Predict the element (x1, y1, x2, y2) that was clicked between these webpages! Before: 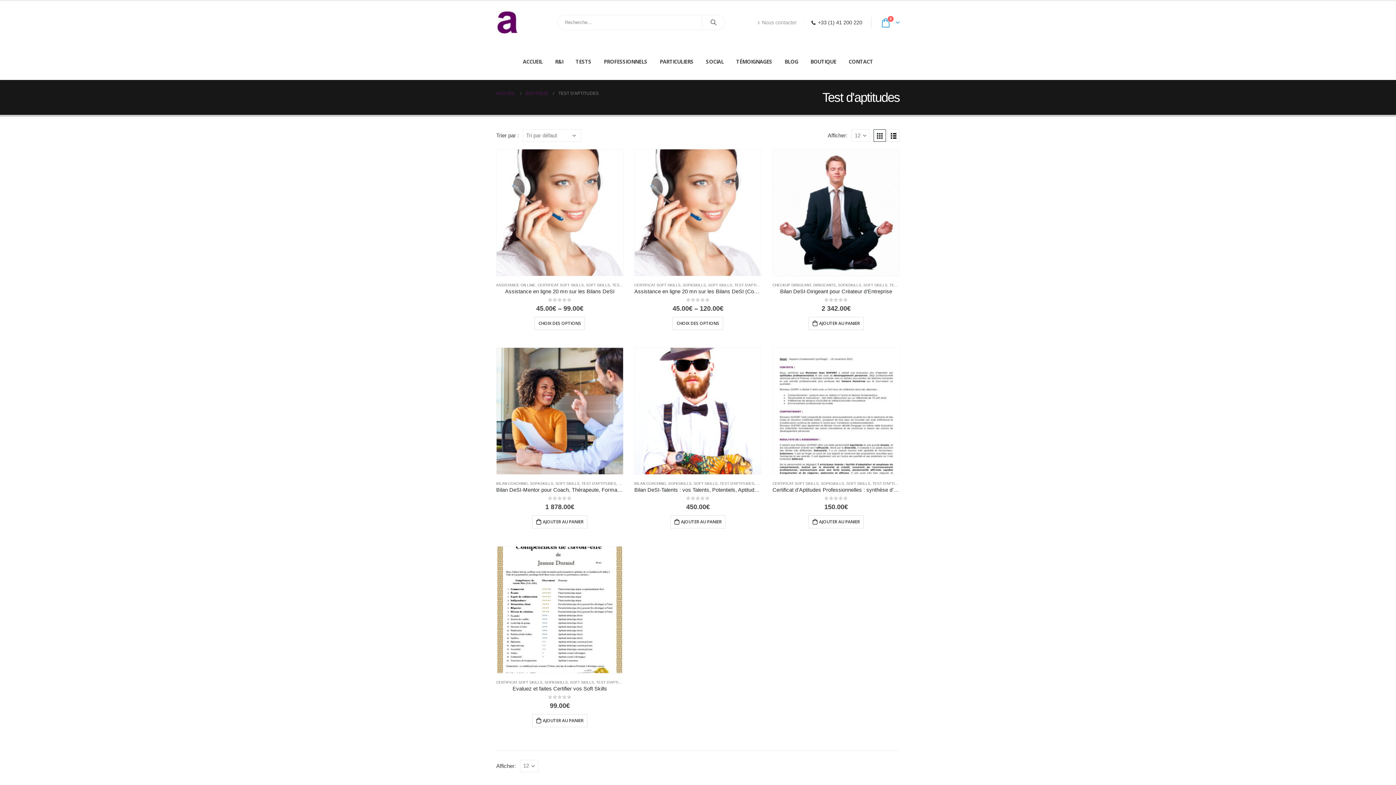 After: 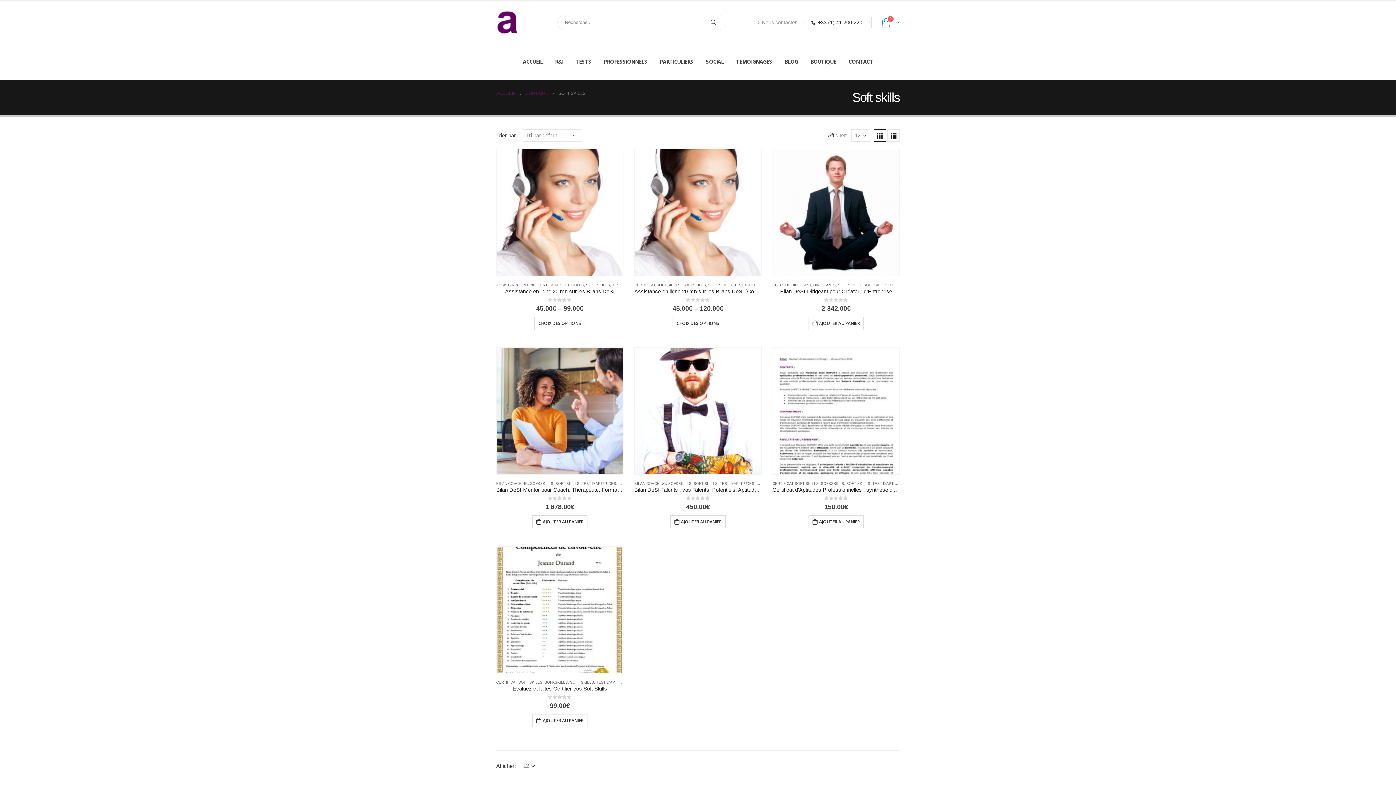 Action: bbox: (708, 283, 732, 287) label: SOFT SKILLS